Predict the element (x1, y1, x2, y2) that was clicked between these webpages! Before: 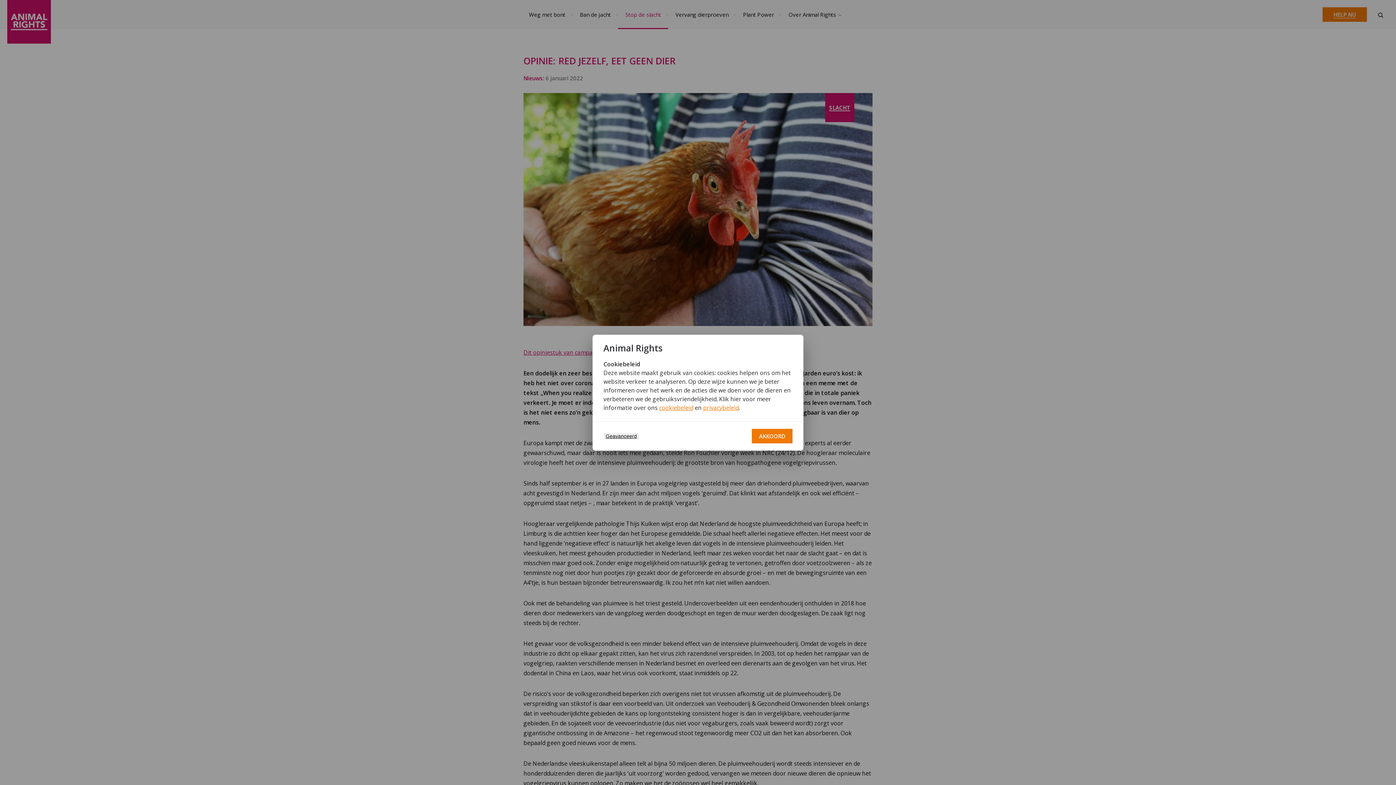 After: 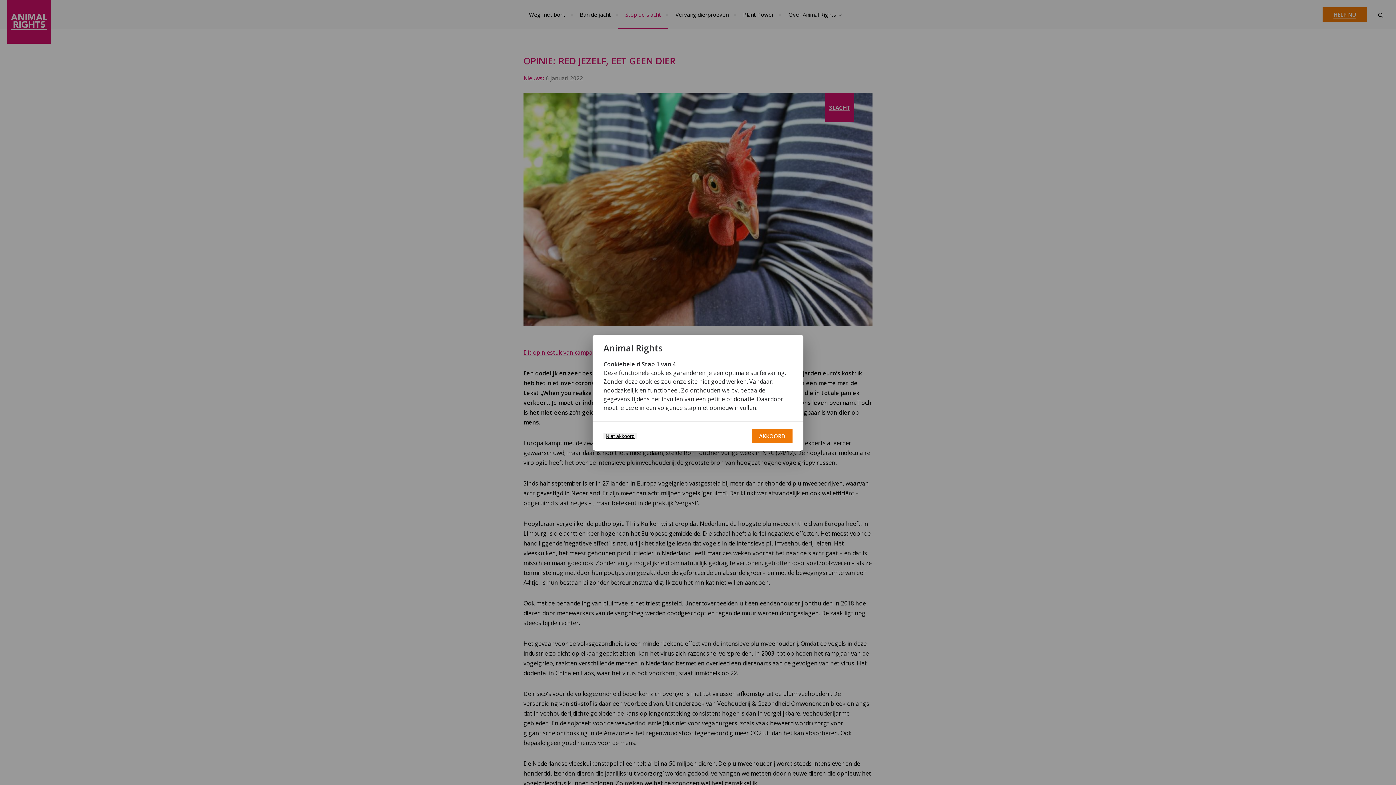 Action: label: Geavanceerd bbox: (603, 432, 639, 439)